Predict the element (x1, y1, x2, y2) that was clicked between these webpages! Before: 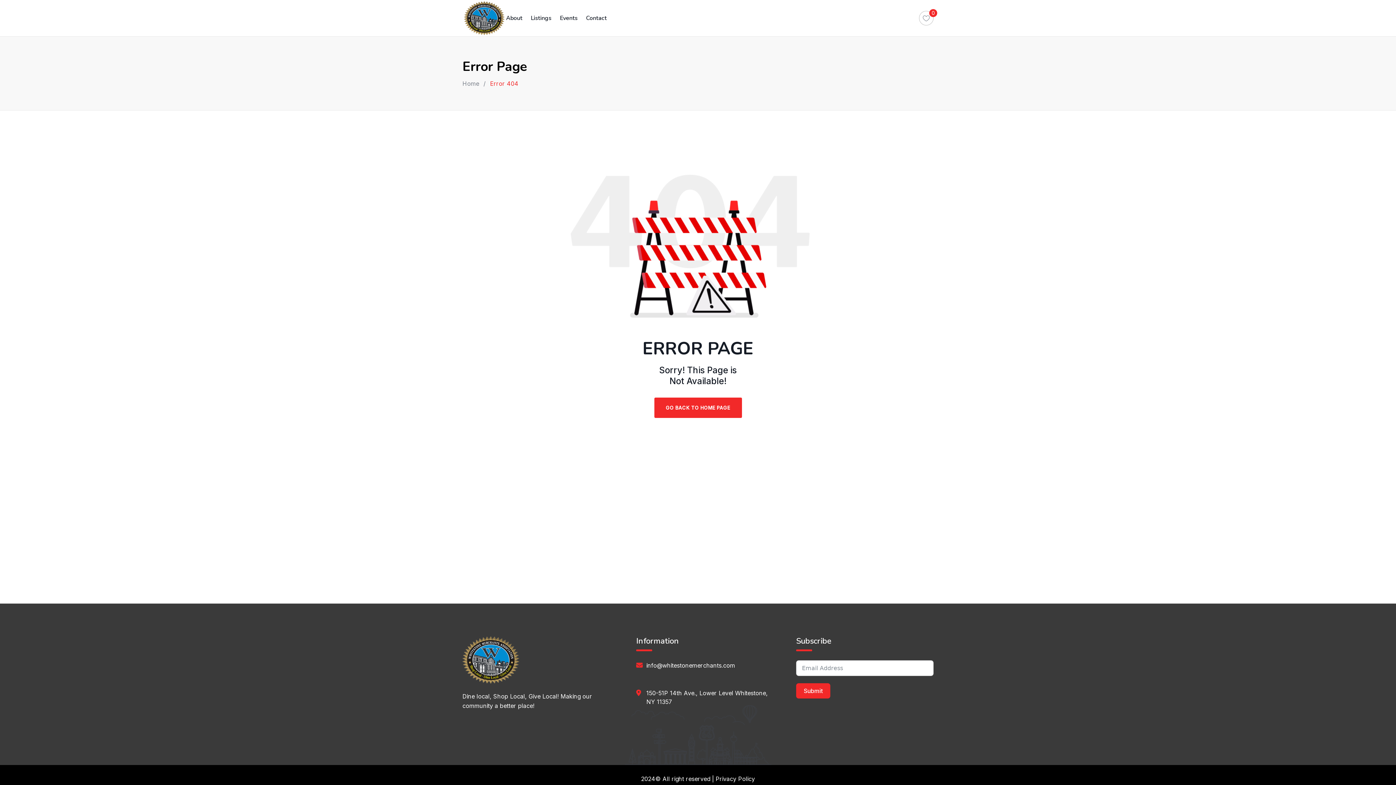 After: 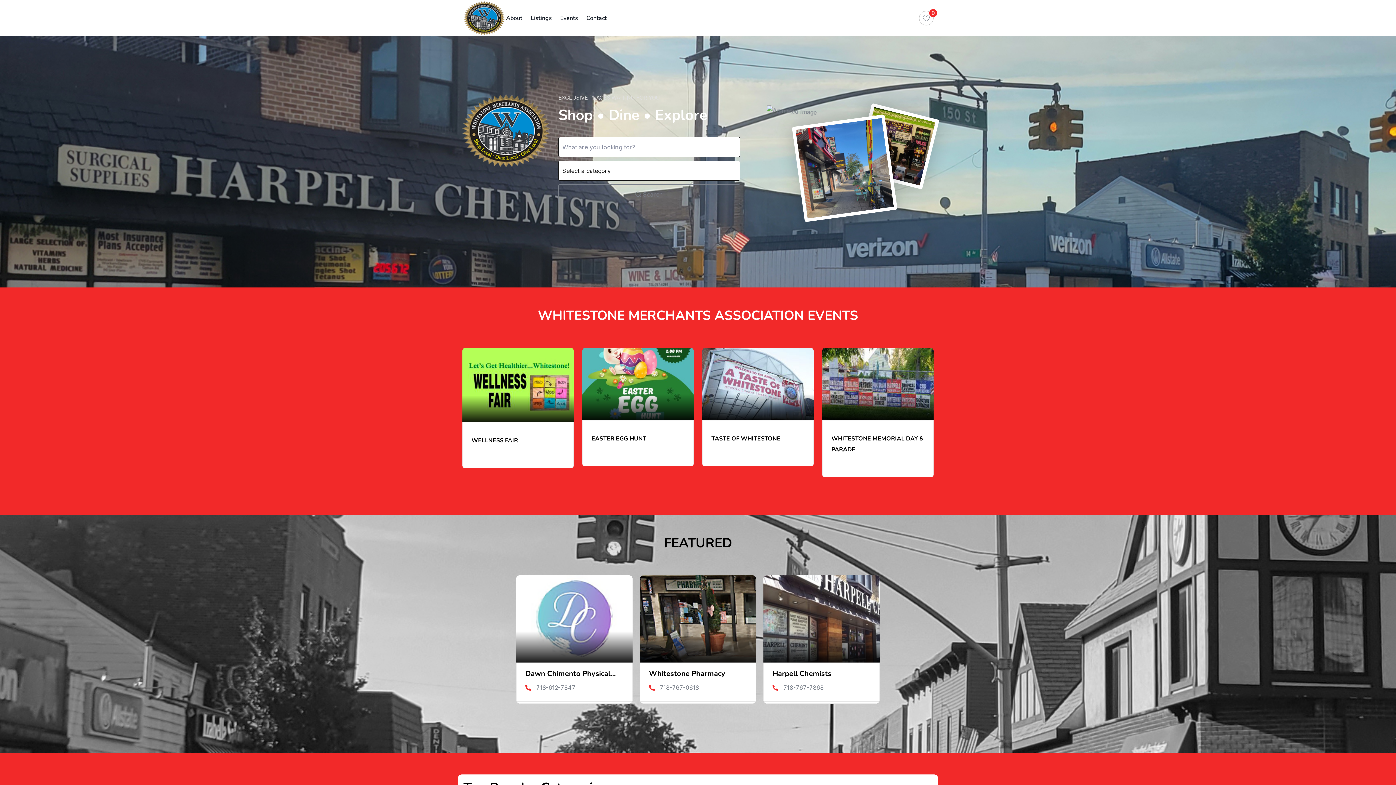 Action: bbox: (462, 0, 506, 36)